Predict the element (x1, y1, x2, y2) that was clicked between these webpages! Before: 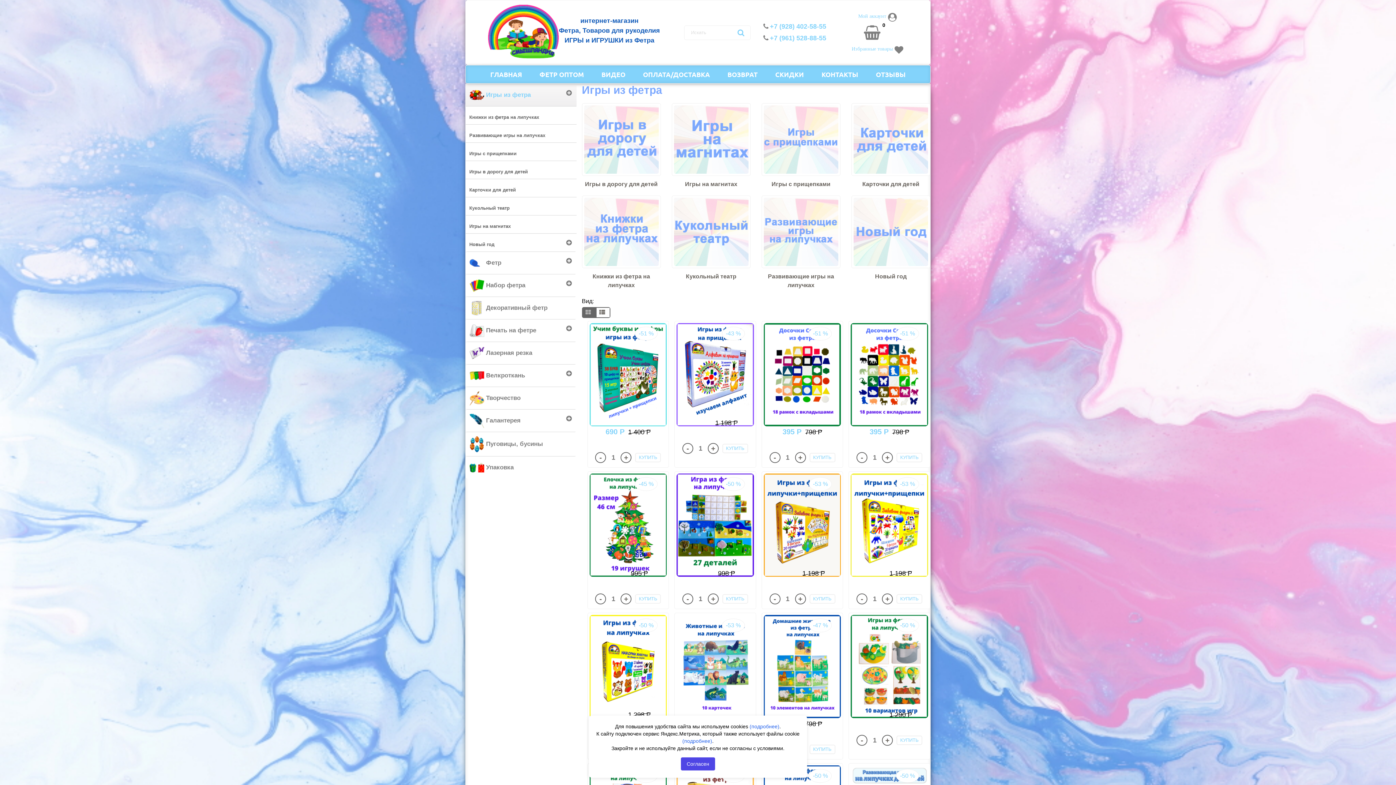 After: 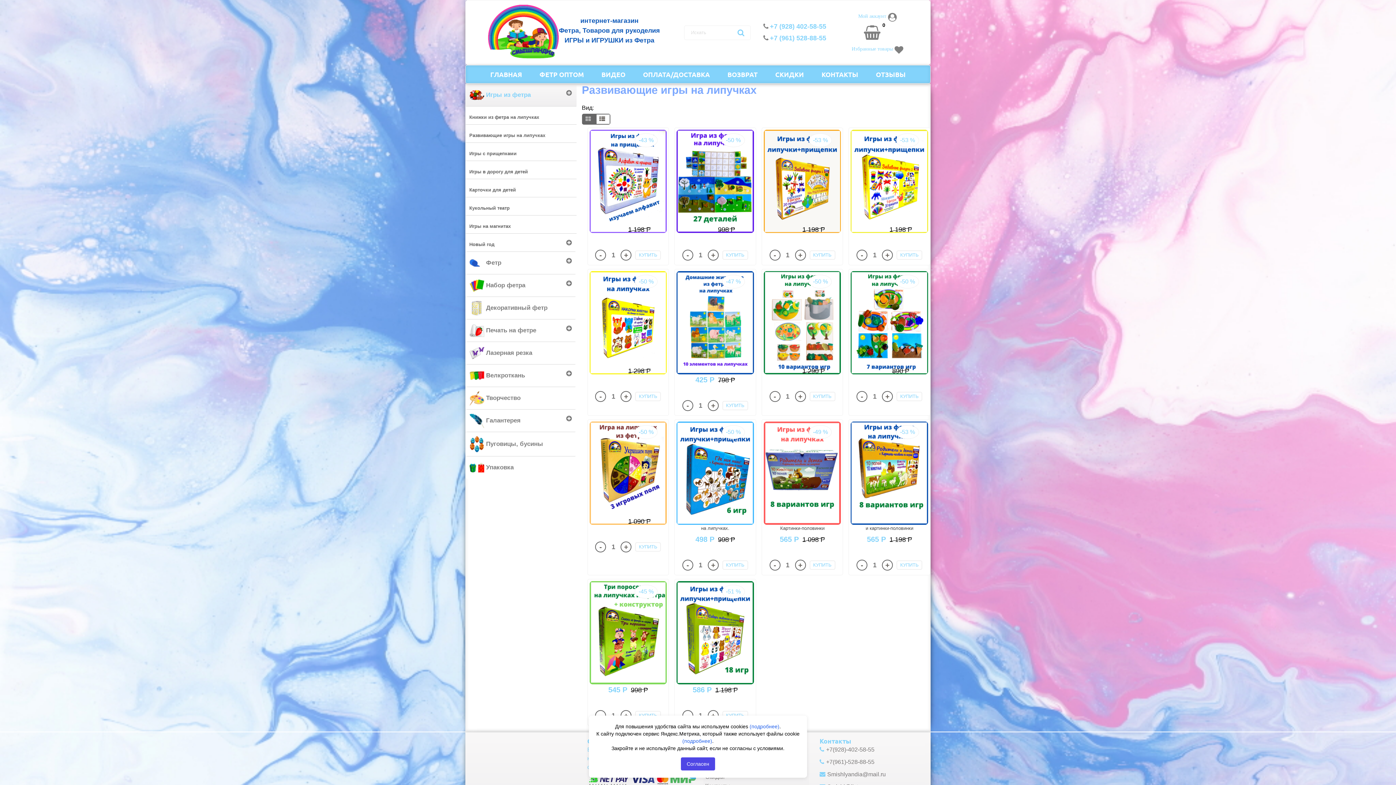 Action: bbox: (763, 197, 838, 266)